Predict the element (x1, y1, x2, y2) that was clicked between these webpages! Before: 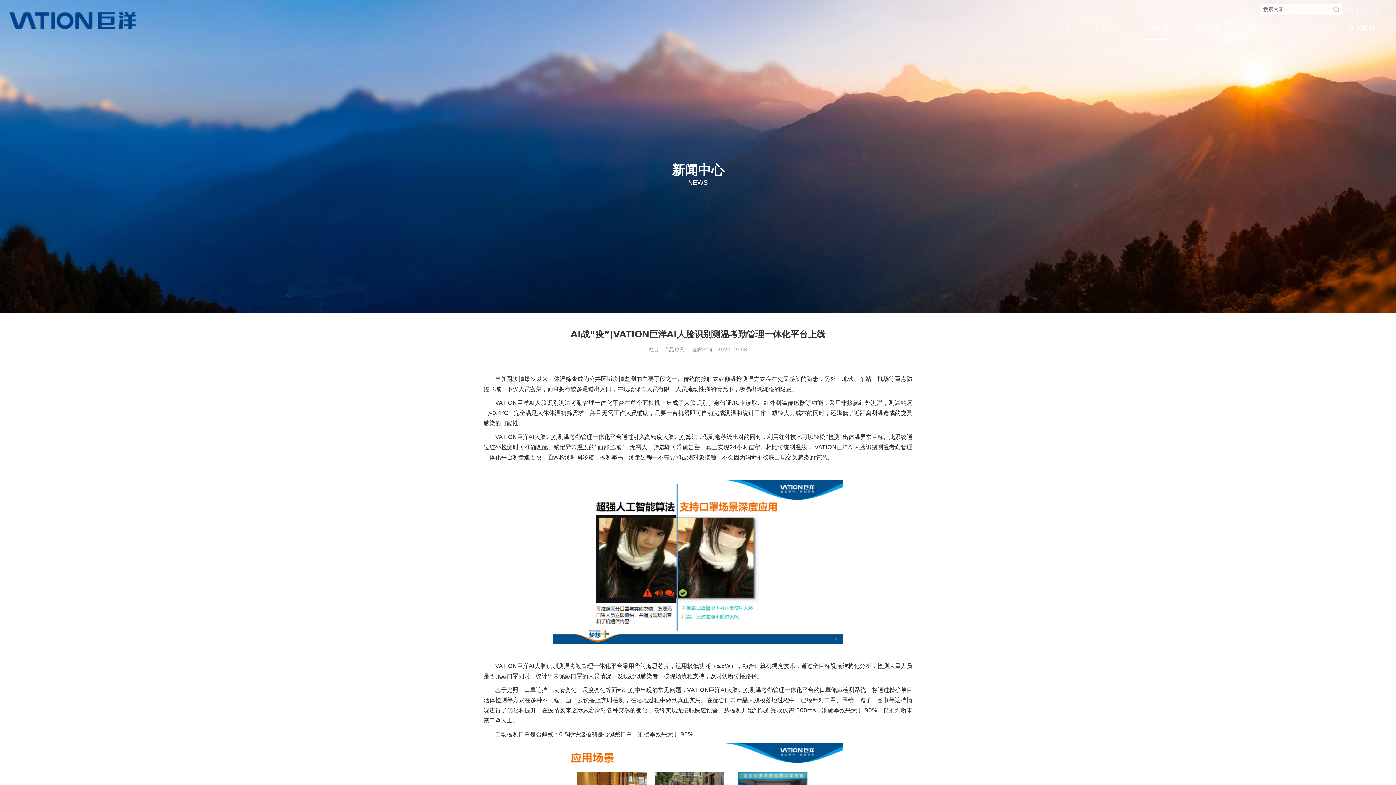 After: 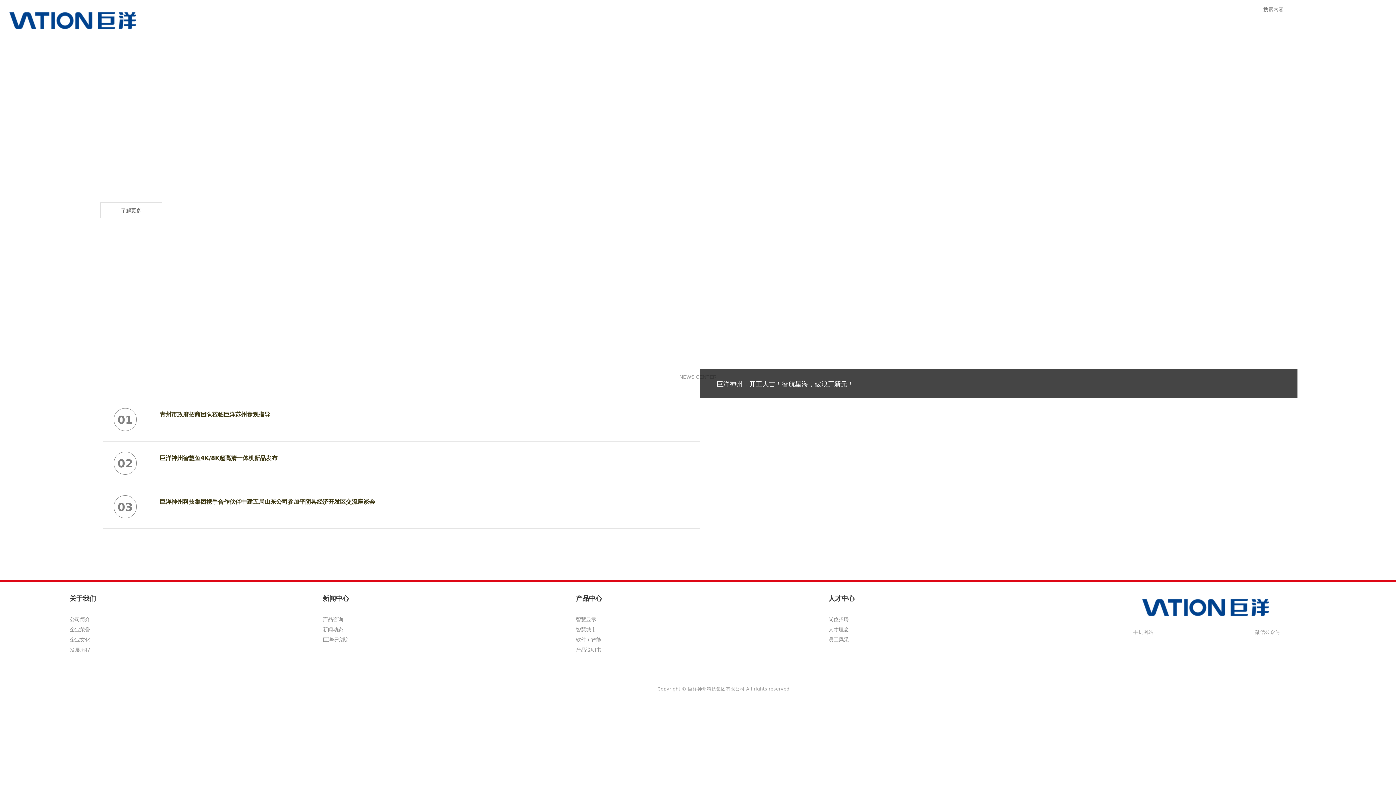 Action: bbox: (1055, 15, 1070, 40) label: 首页